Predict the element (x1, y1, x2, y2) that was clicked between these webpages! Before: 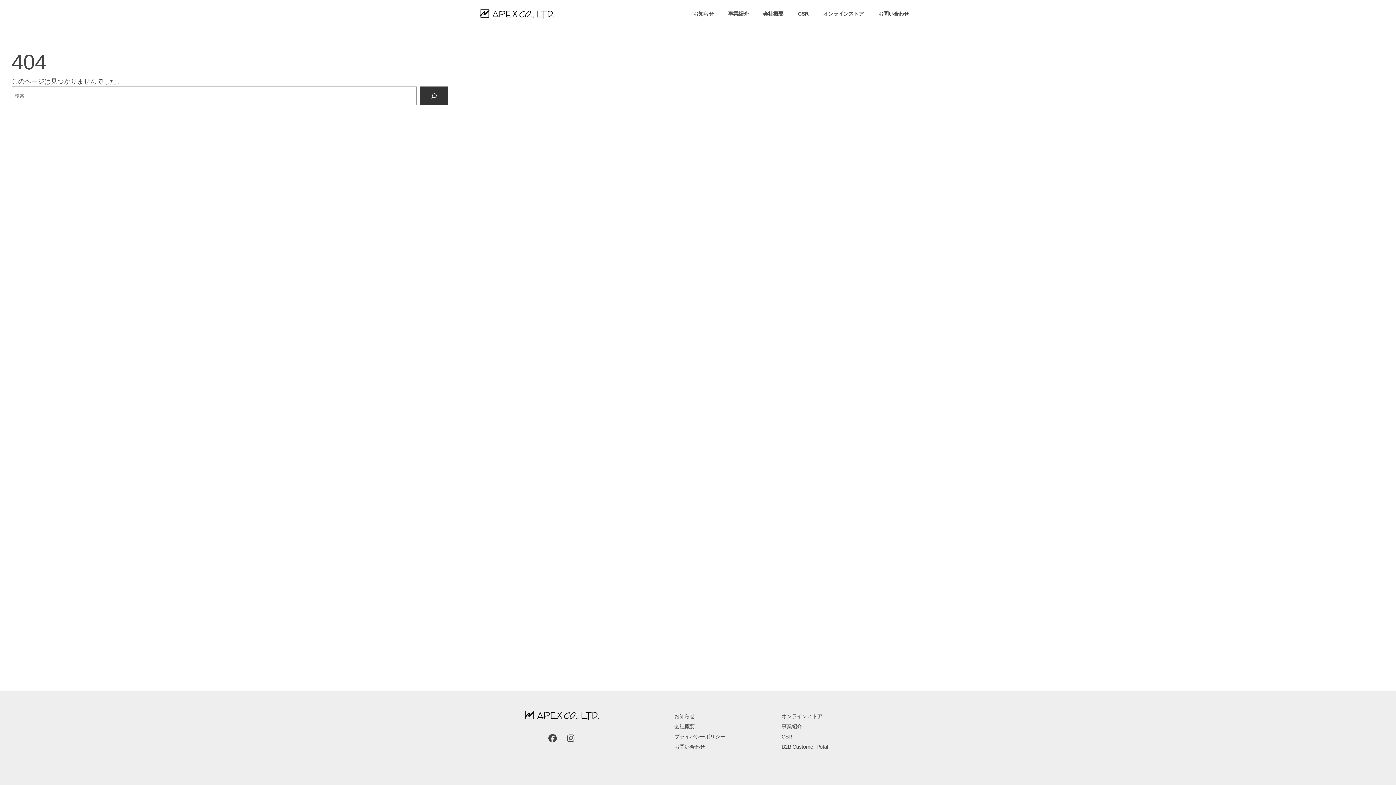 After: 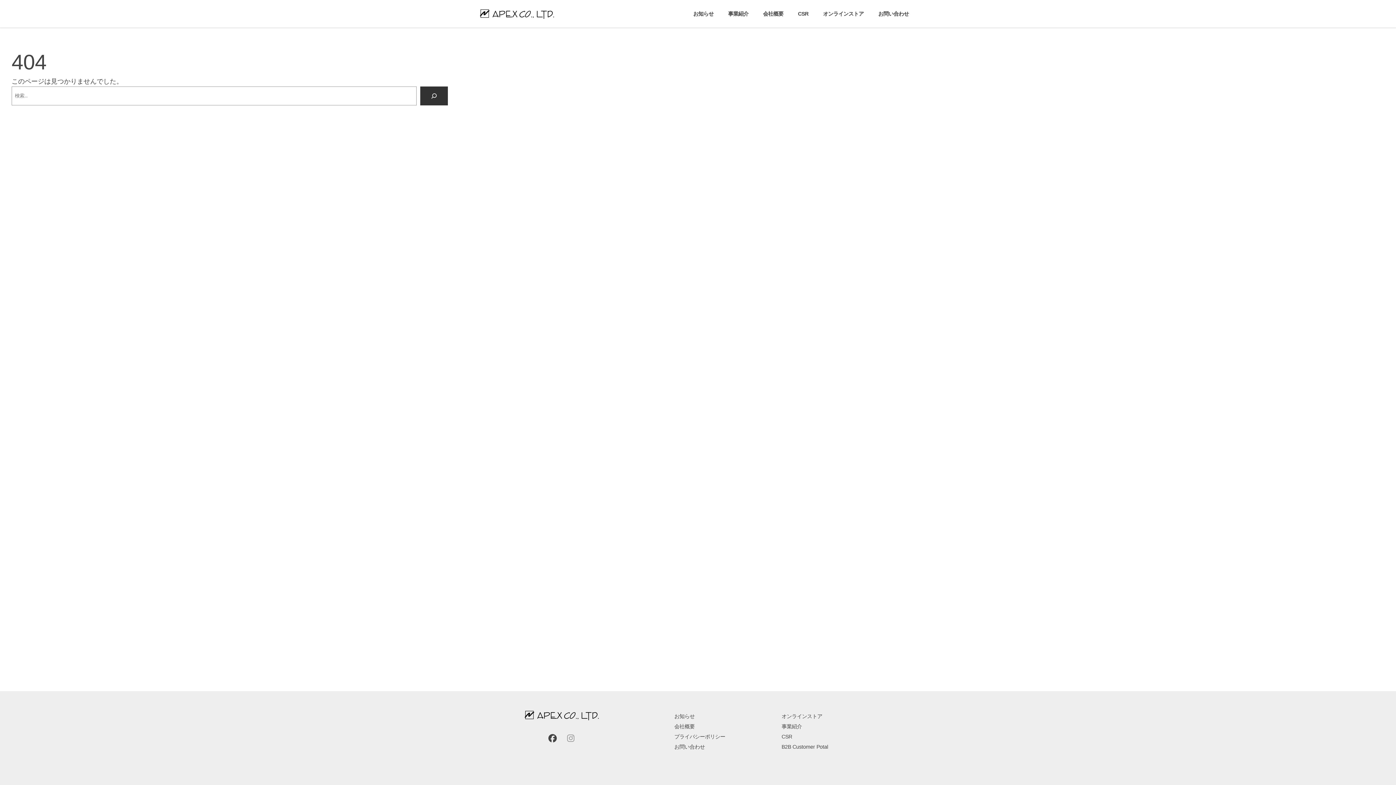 Action: bbox: (567, 734, 574, 743) label: Instagram